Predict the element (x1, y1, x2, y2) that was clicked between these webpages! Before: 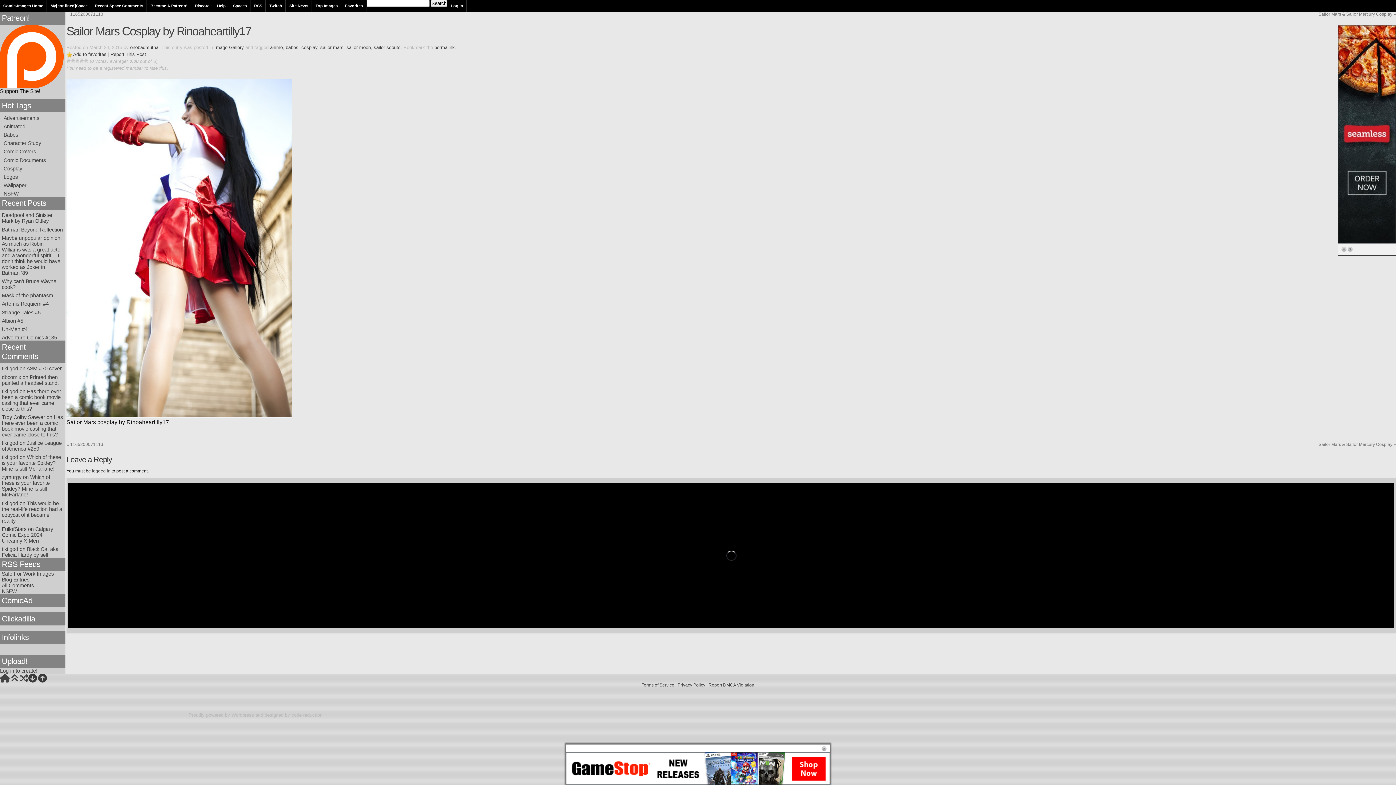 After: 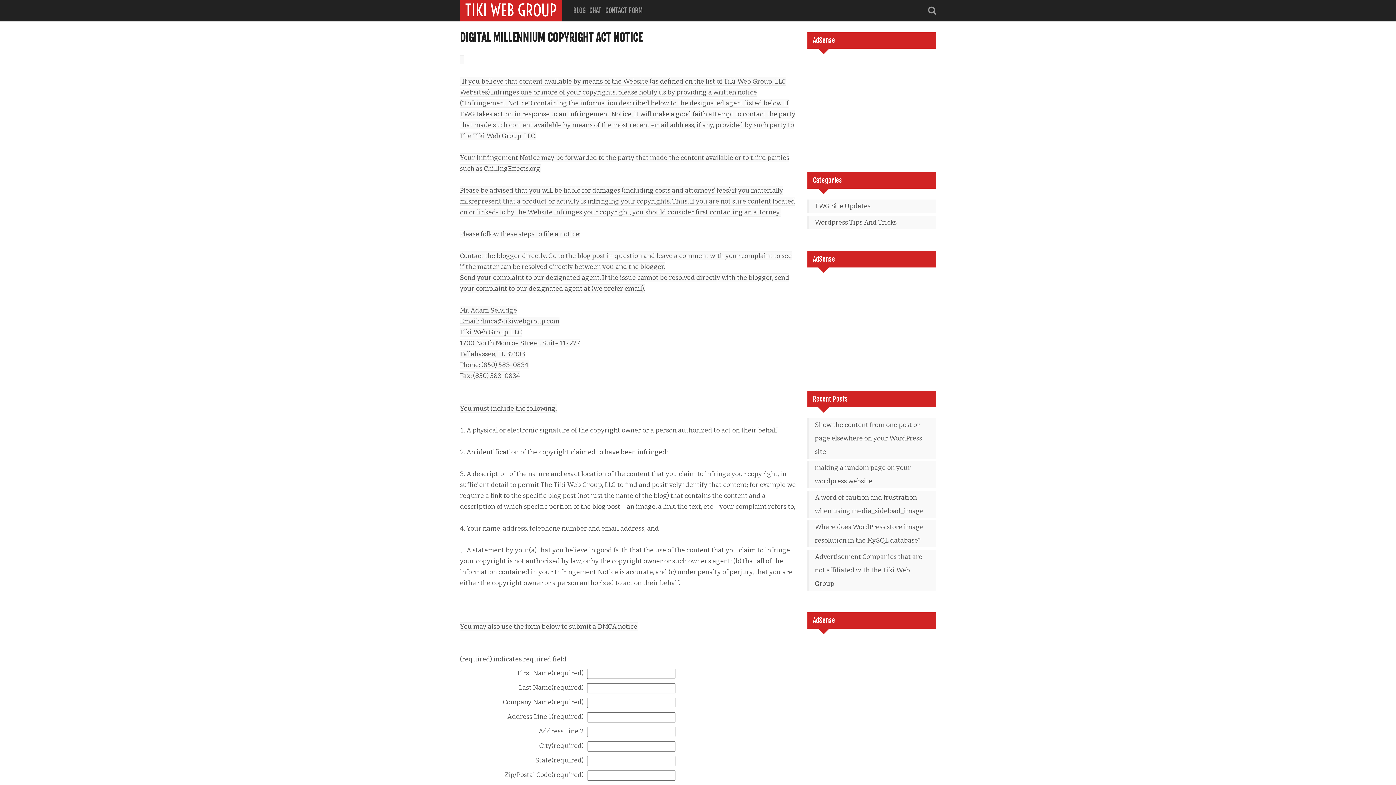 Action: bbox: (708, 682, 754, 688) label: Report DMCA Violation